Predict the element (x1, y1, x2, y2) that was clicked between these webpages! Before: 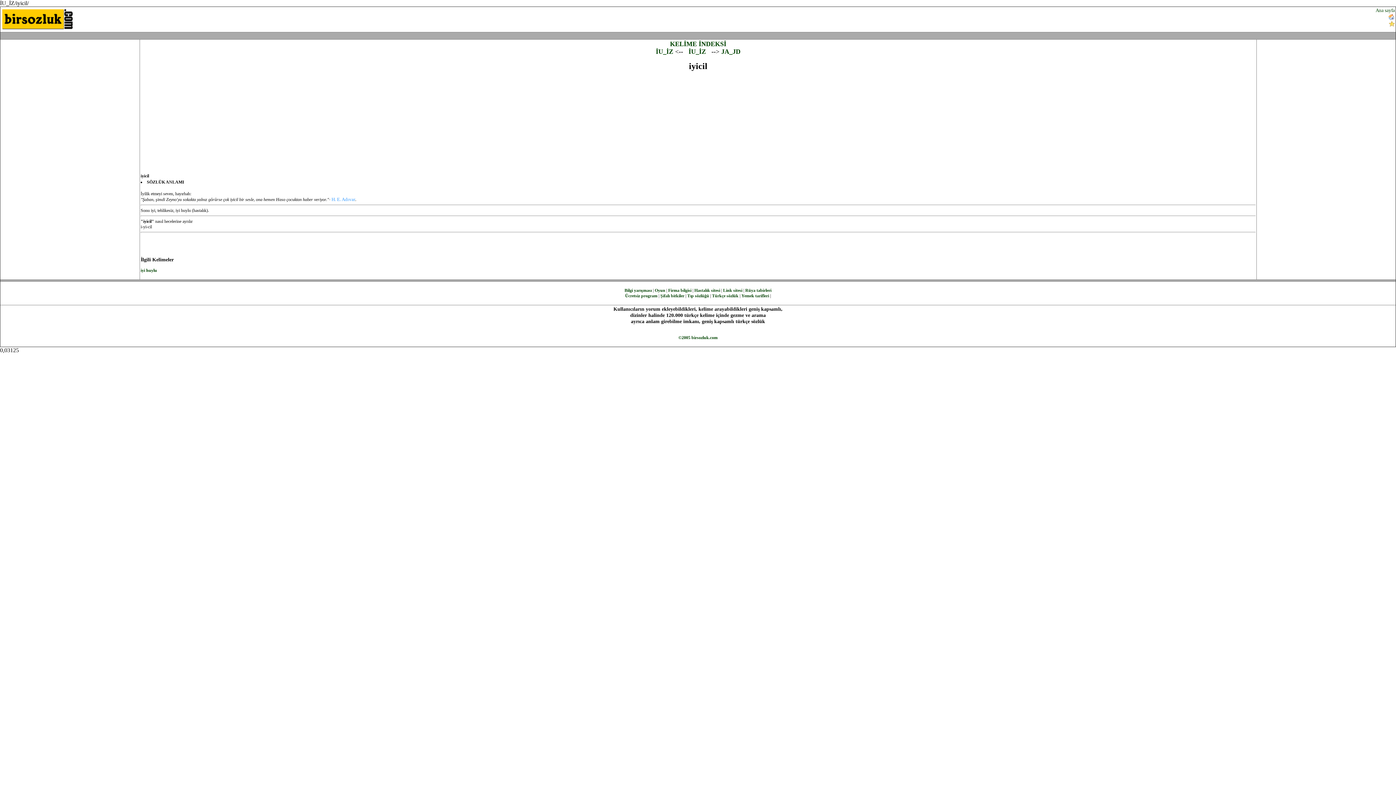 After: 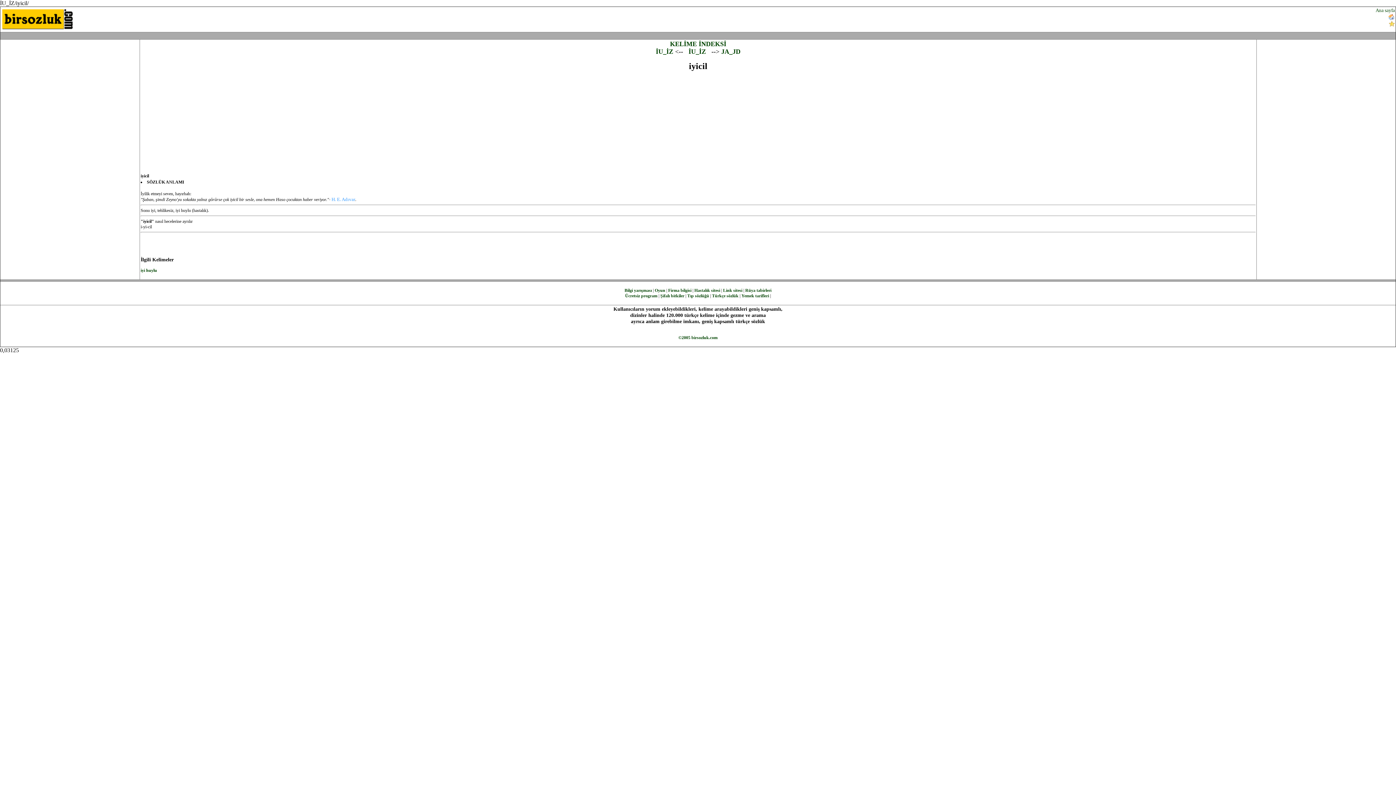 Action: bbox: (1388, 20, 1395, 26)